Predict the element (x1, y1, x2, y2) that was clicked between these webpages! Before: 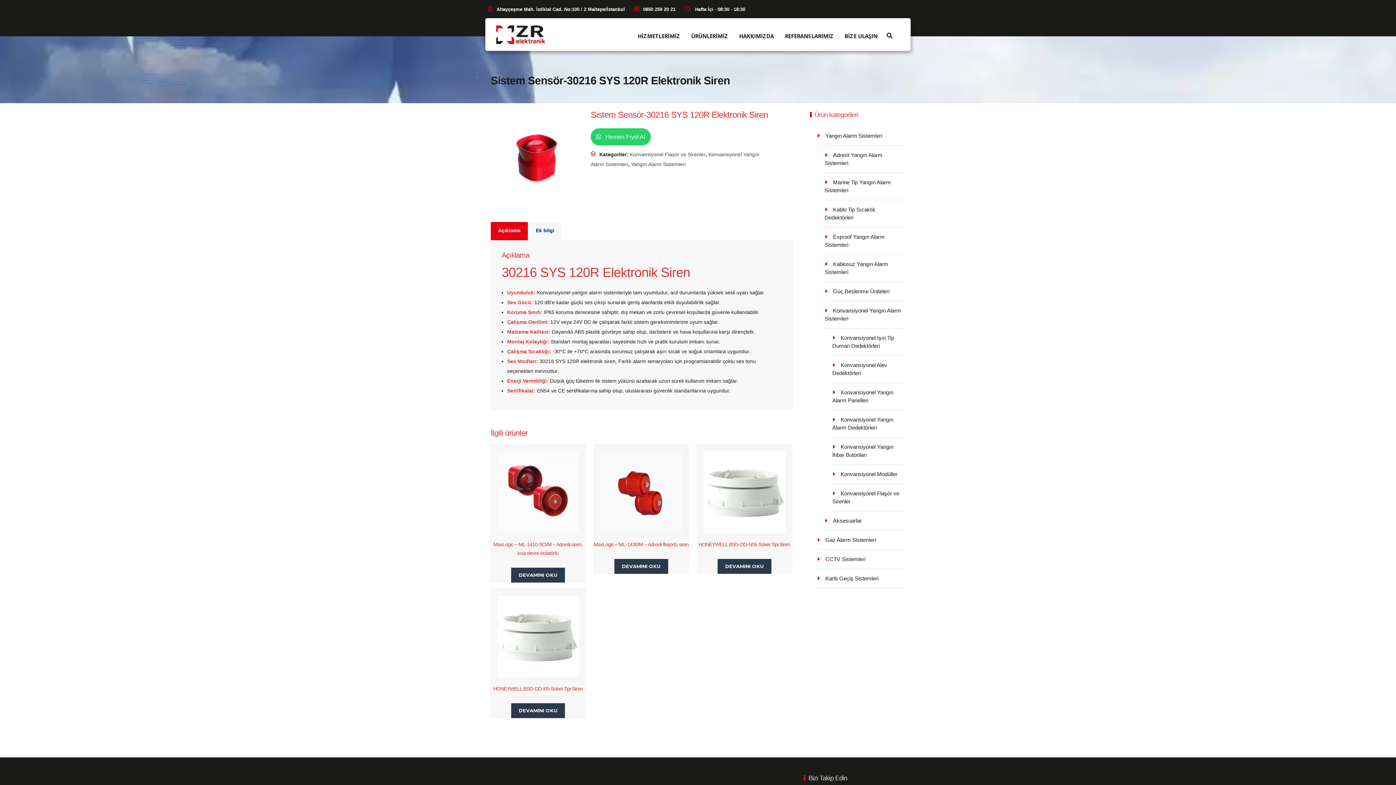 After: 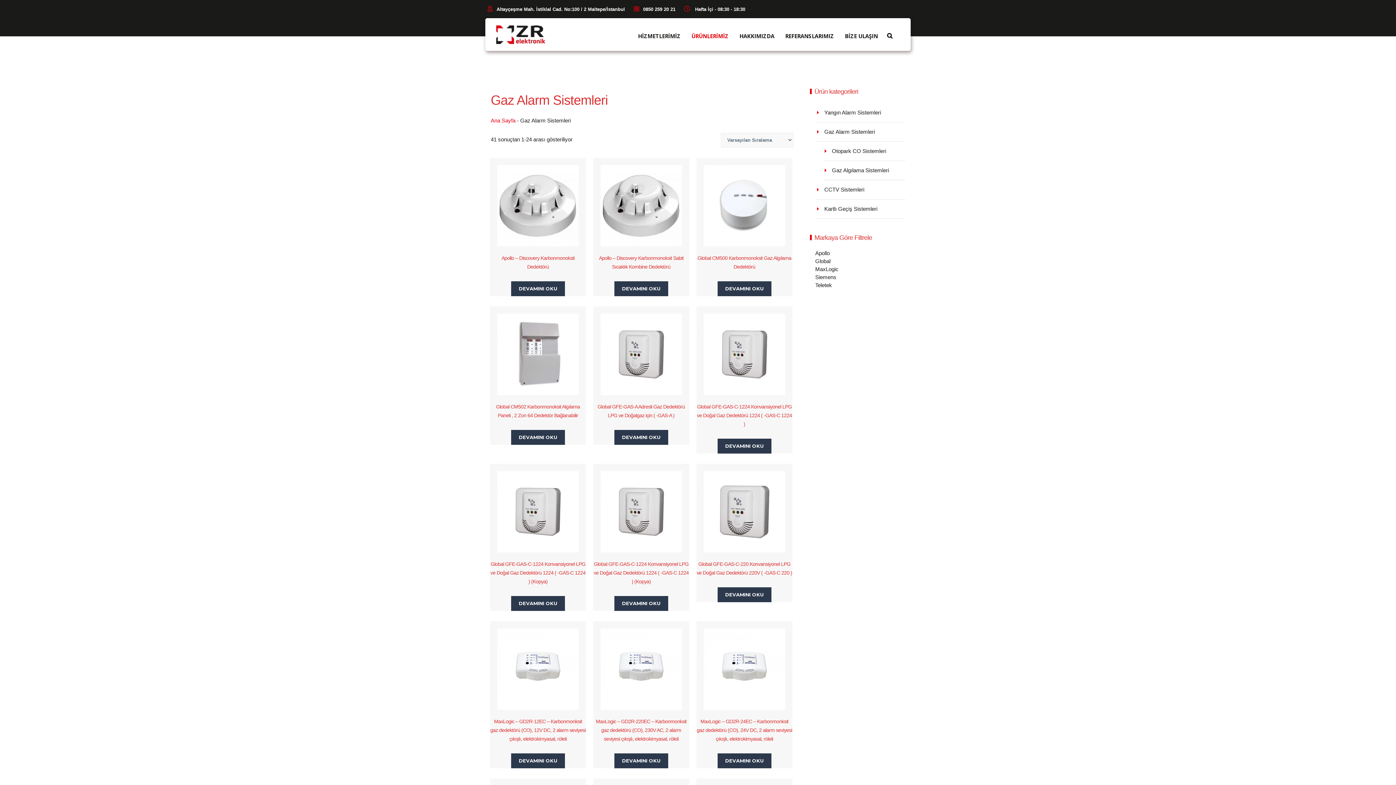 Action: bbox: (815, 530, 905, 550) label: Gaz Alarm Sistemleri